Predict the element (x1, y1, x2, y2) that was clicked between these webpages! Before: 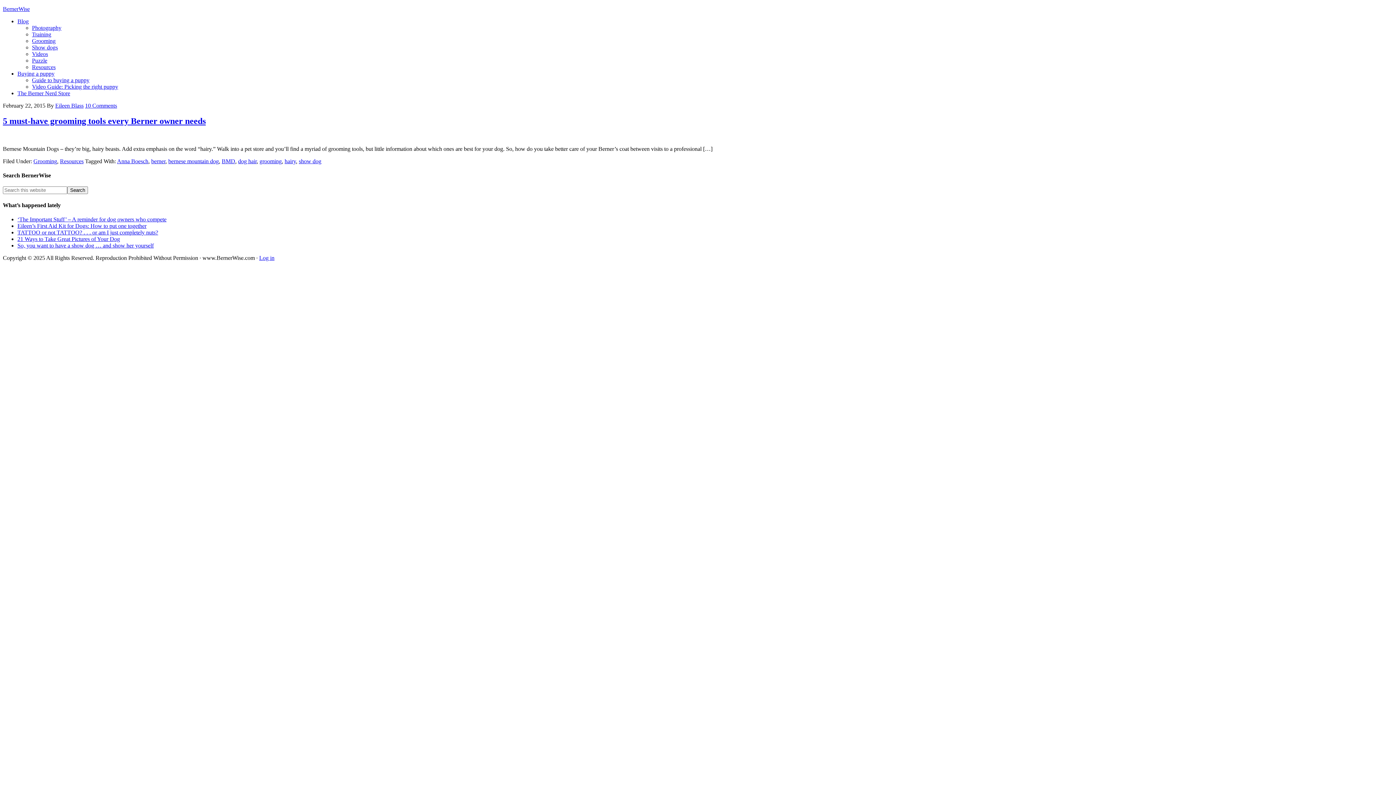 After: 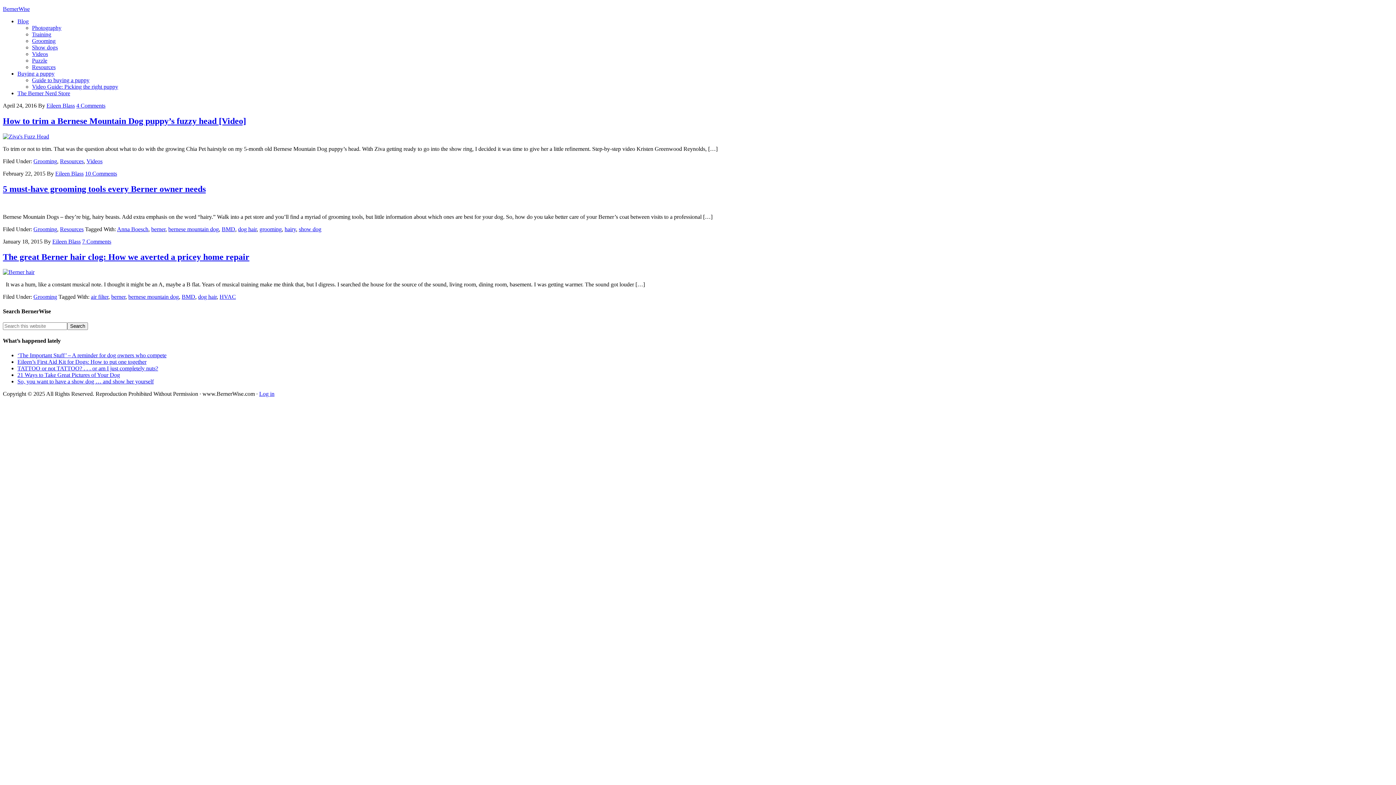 Action: label: Grooming bbox: (33, 158, 57, 164)